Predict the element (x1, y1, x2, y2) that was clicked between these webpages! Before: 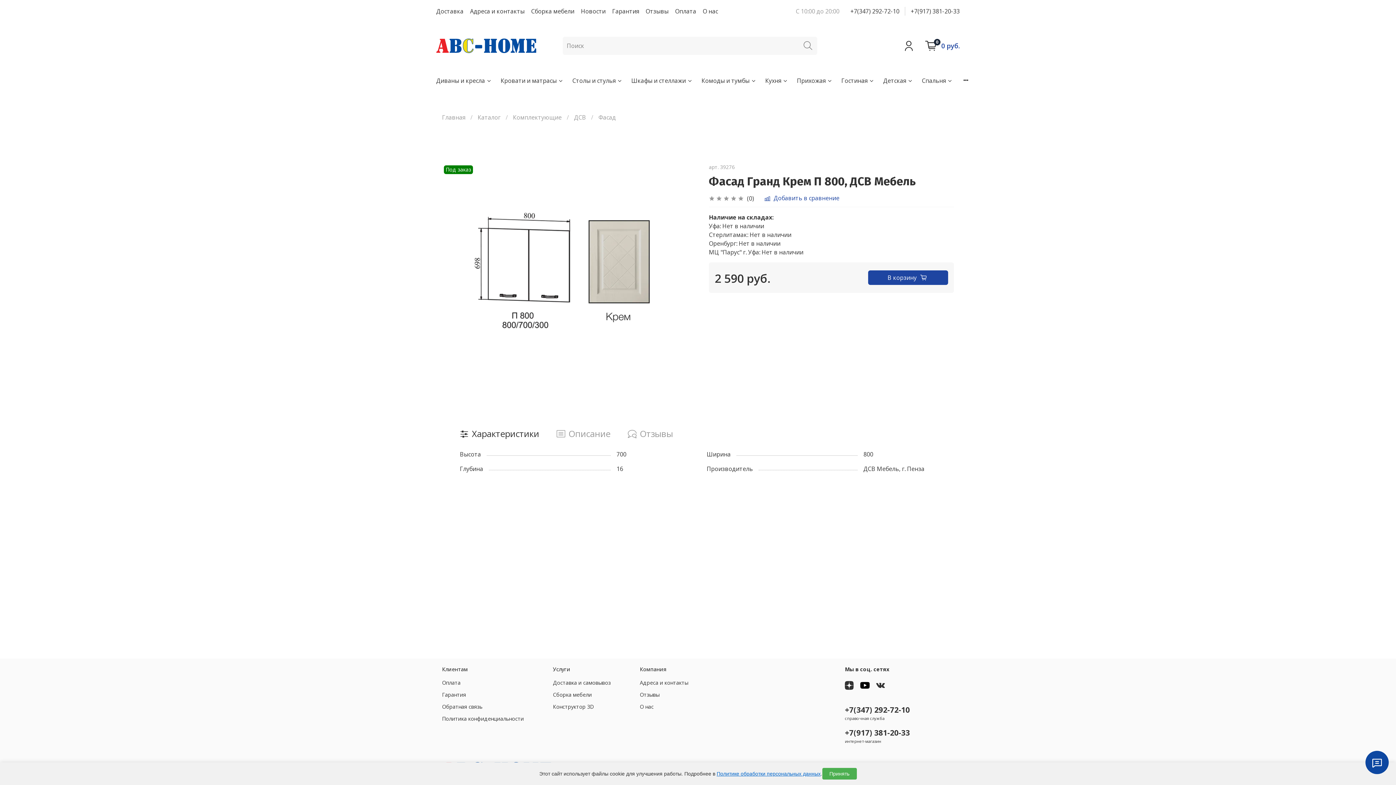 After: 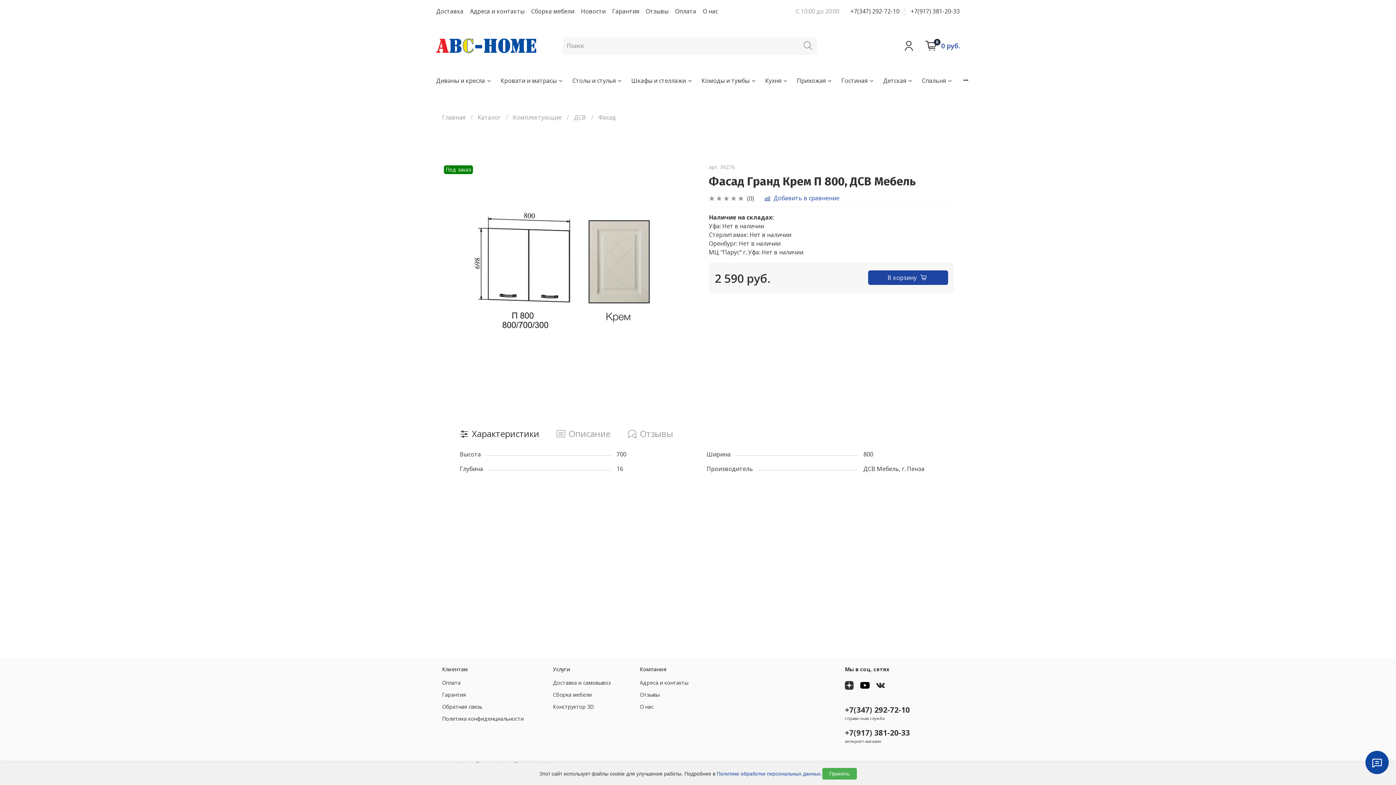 Action: bbox: (716, 771, 820, 776) label: Политике обработки персональных данных